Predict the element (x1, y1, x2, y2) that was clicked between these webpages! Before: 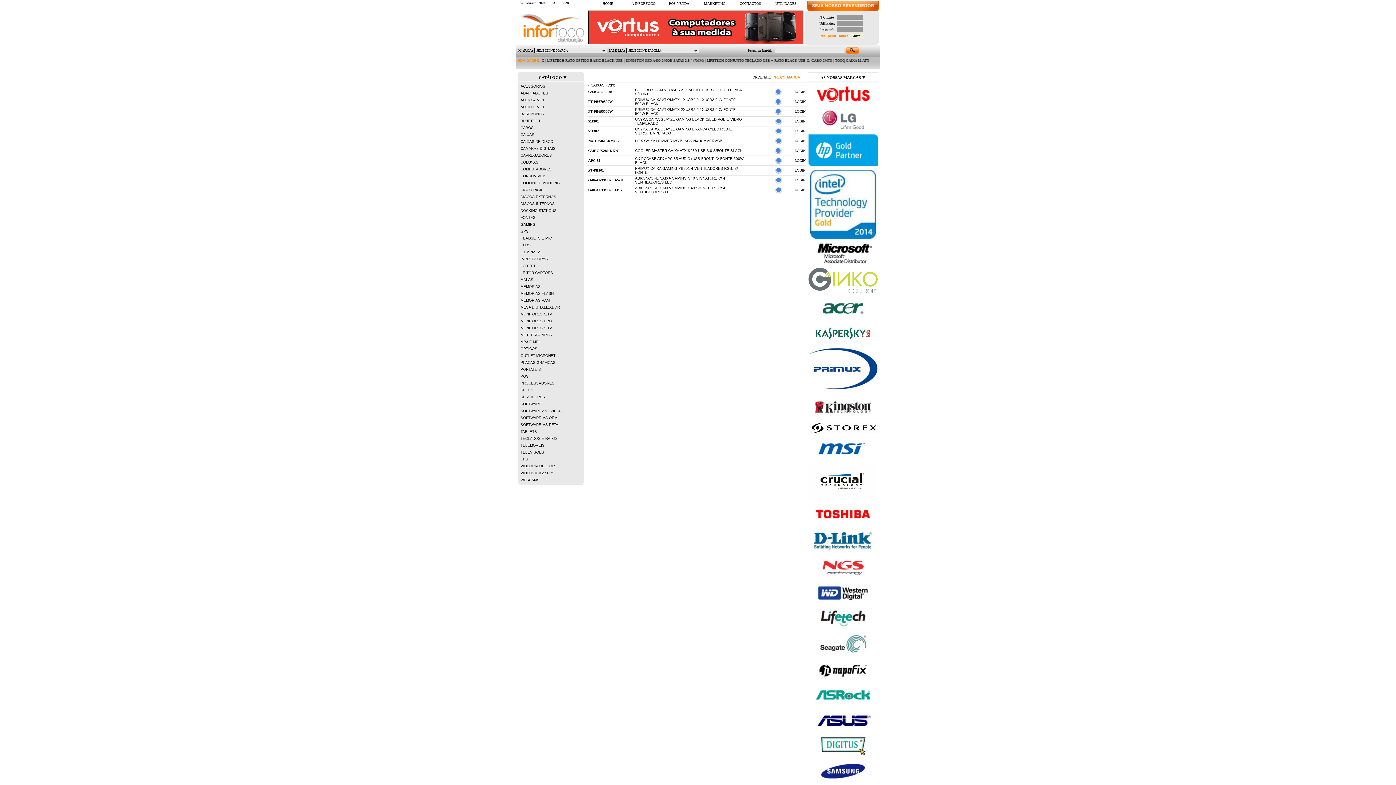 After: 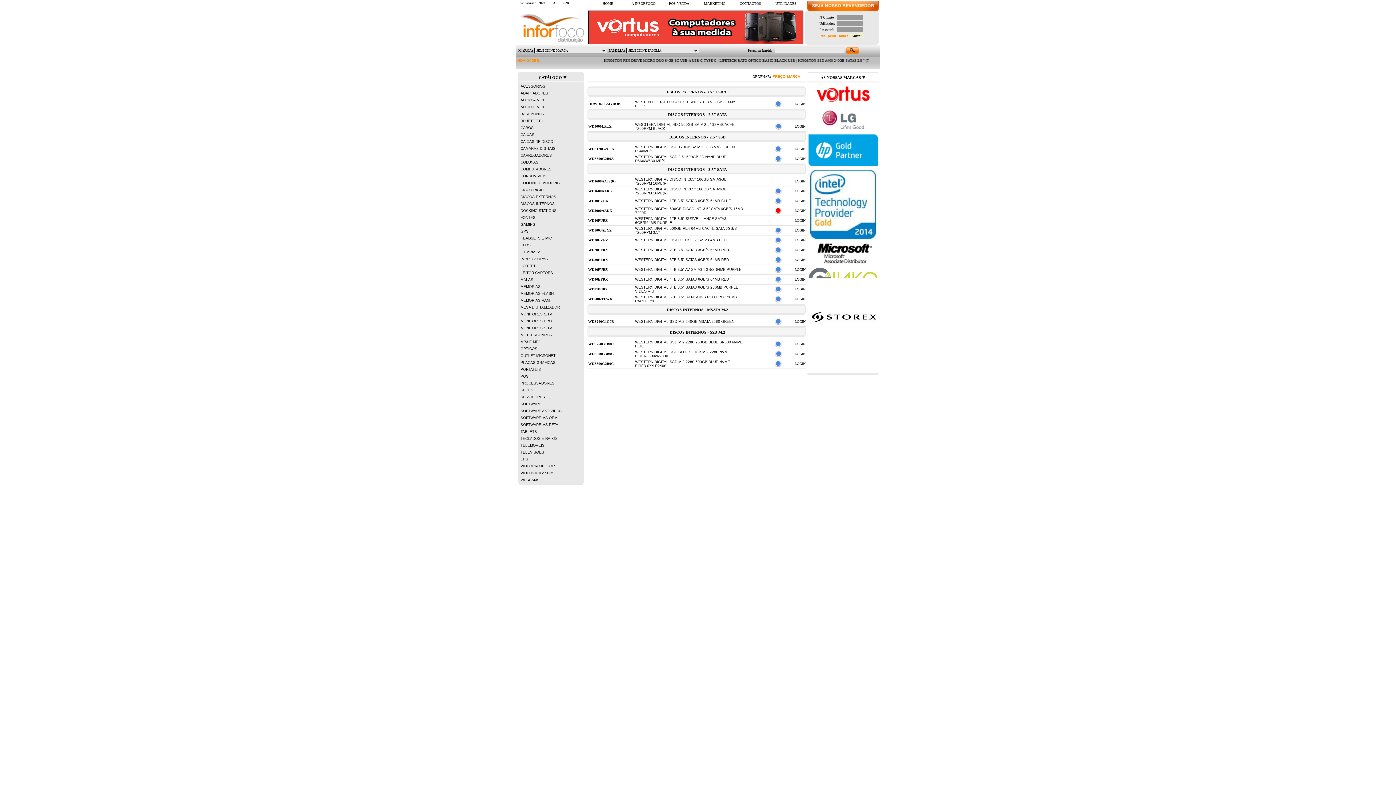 Action: bbox: (808, 601, 877, 605)